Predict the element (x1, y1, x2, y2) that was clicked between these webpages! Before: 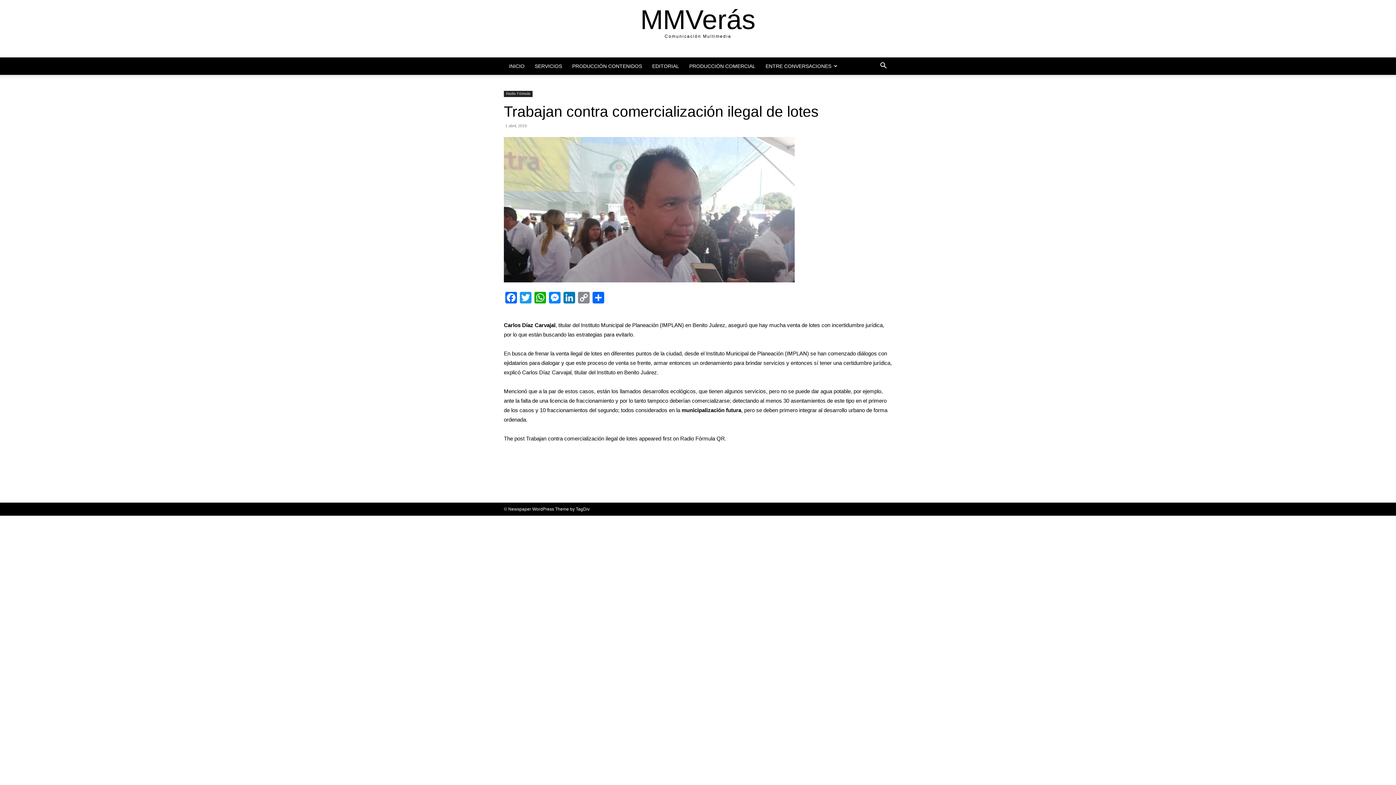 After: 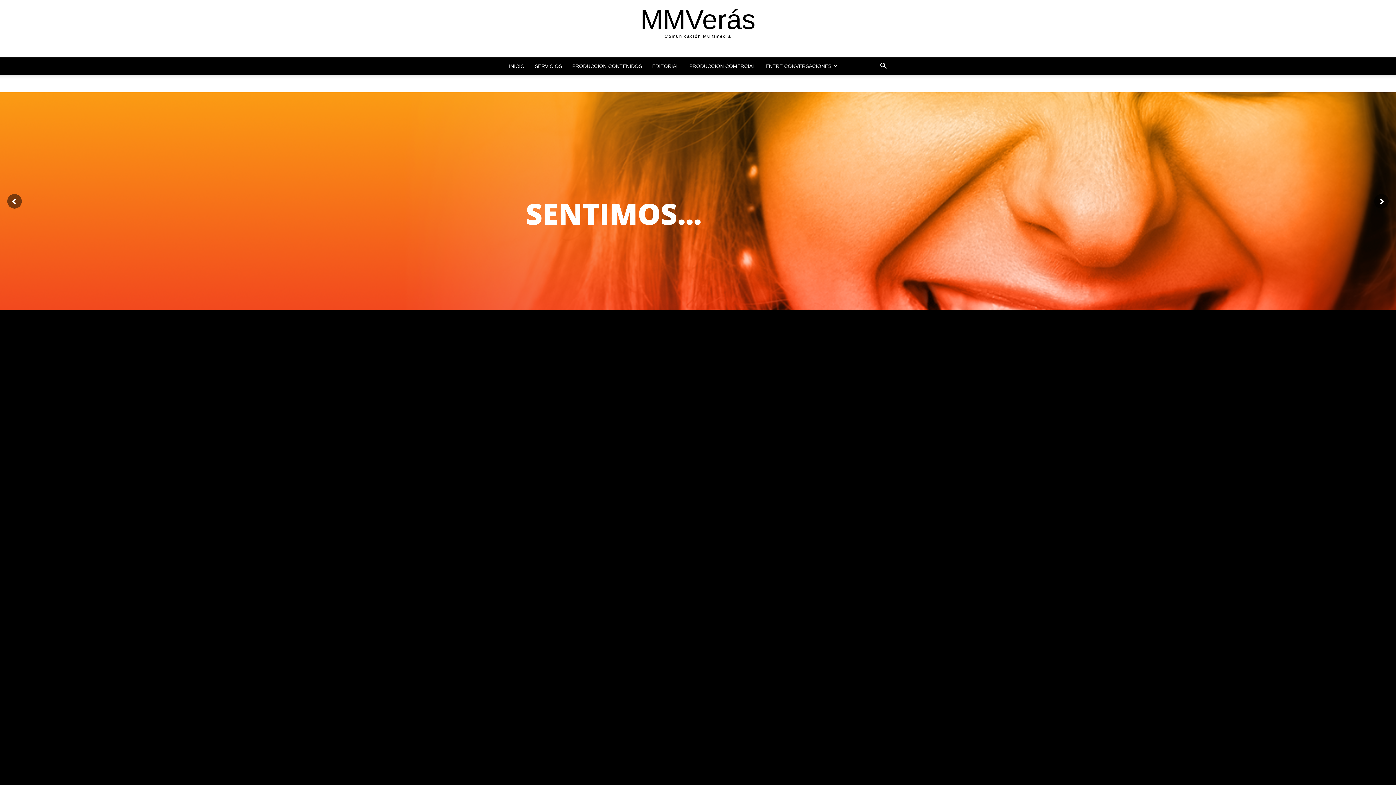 Action: label: MMVerás bbox: (640, 6, 755, 33)